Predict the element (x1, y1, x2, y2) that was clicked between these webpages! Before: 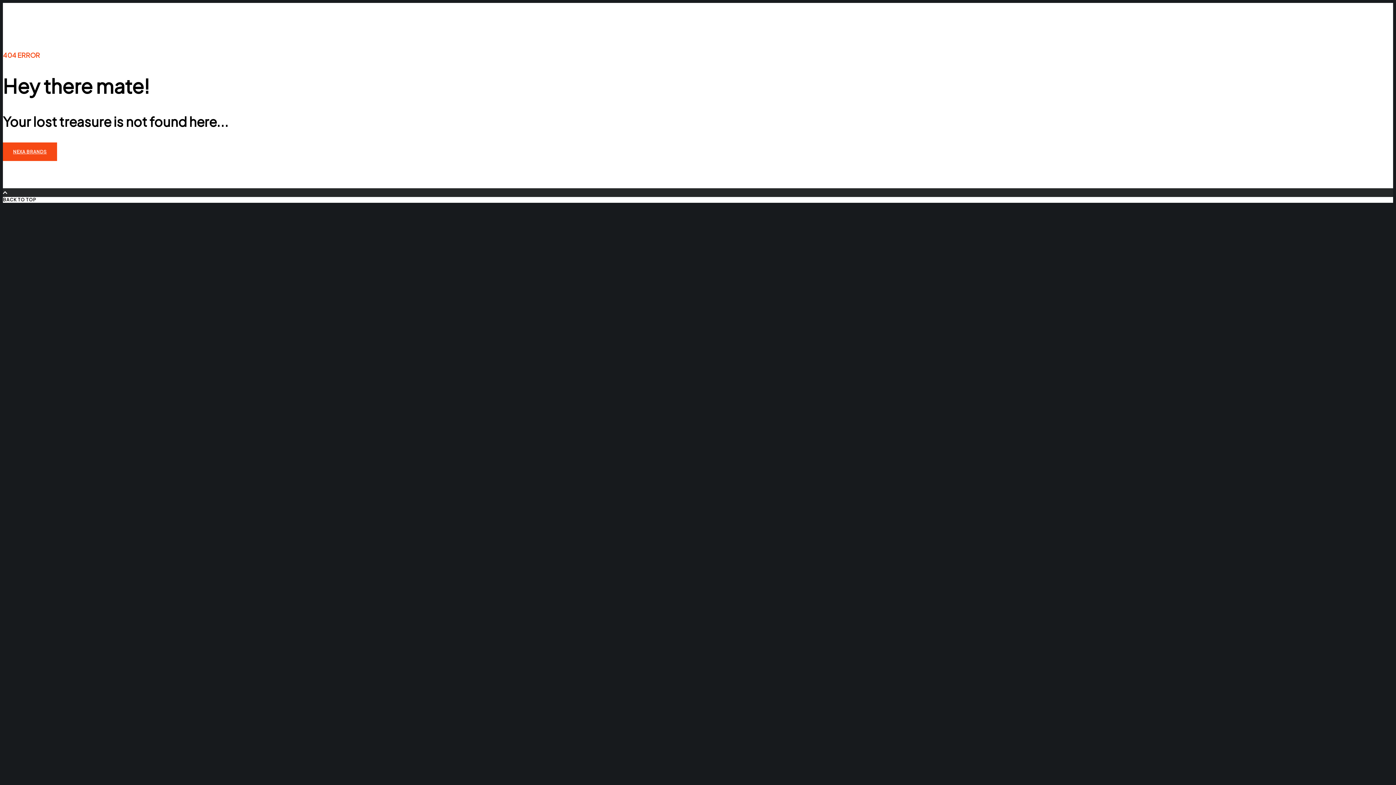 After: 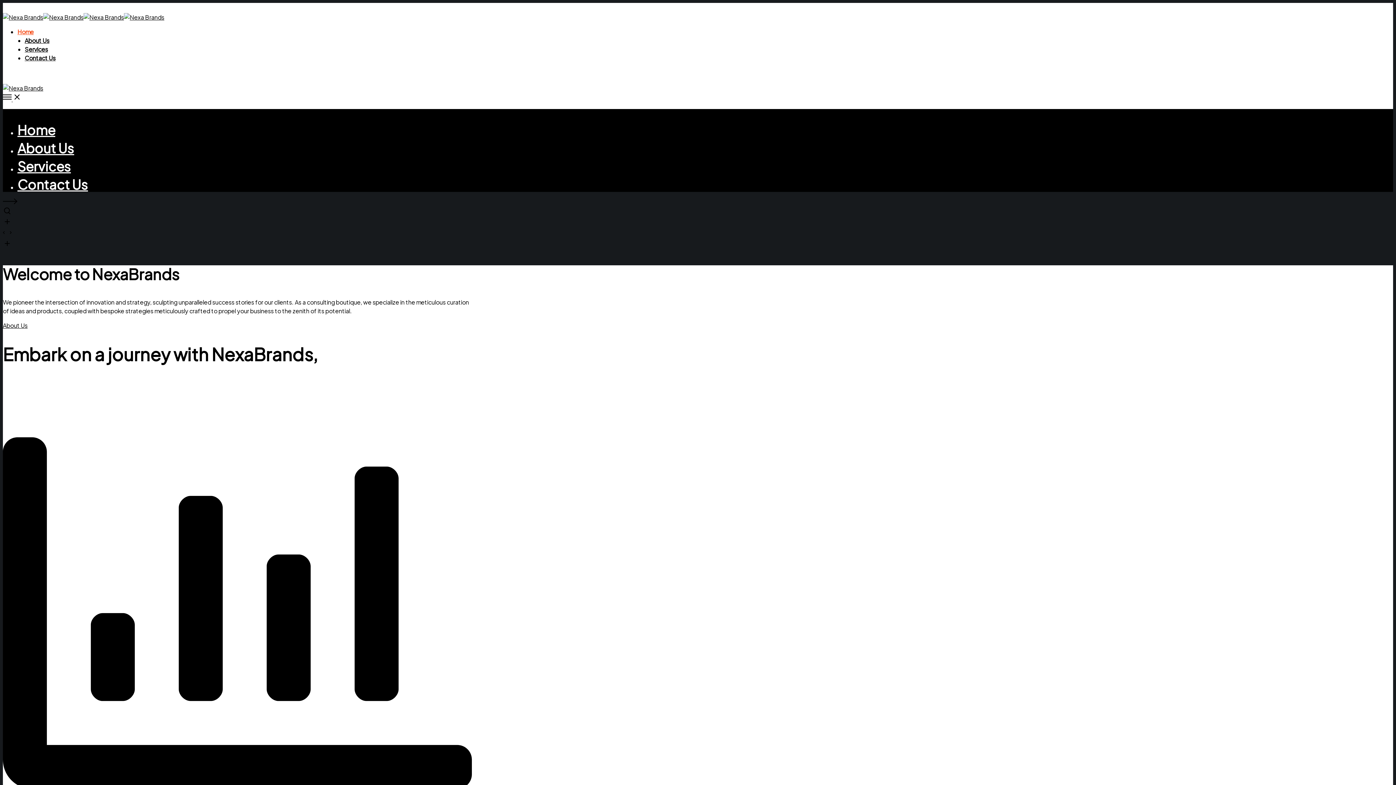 Action: label: NEXA BRANDS bbox: (2, 142, 57, 160)